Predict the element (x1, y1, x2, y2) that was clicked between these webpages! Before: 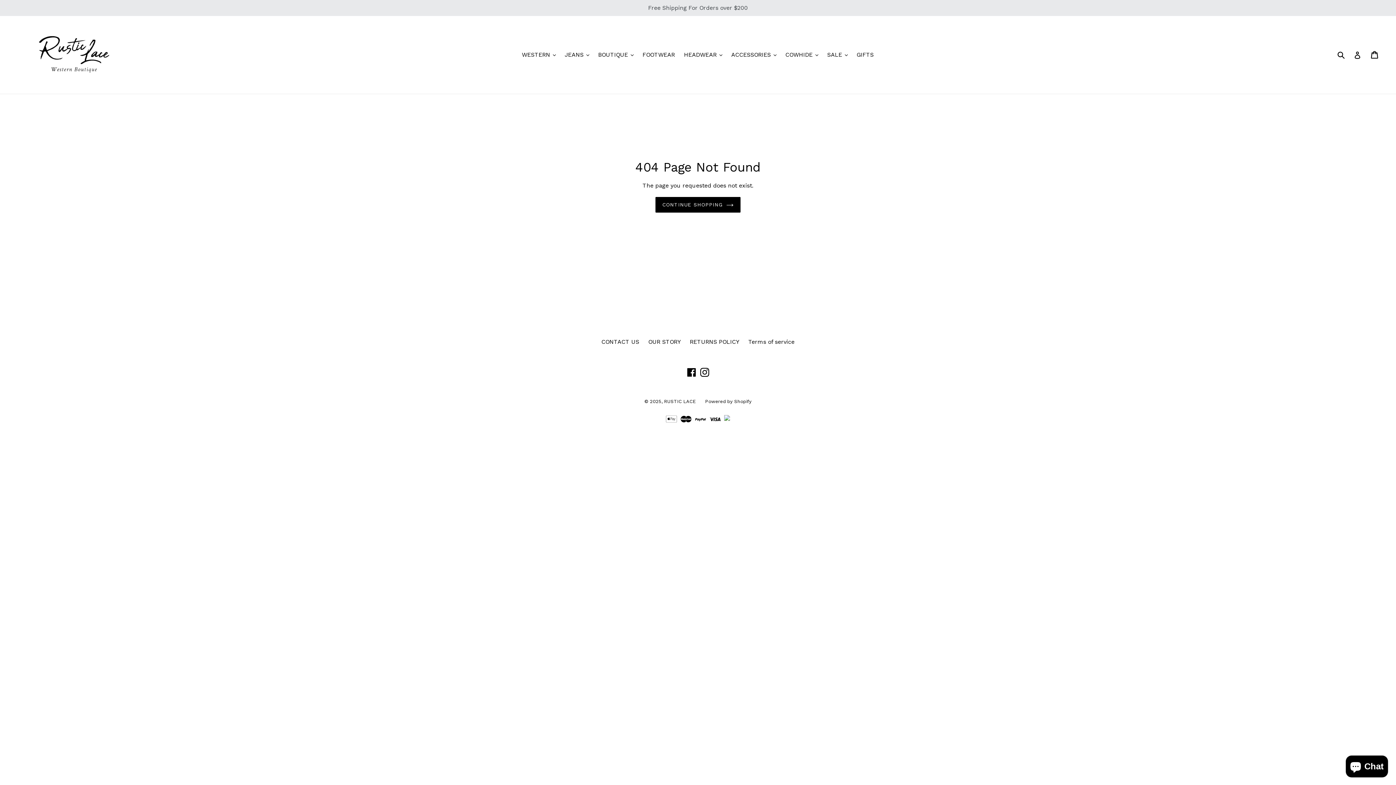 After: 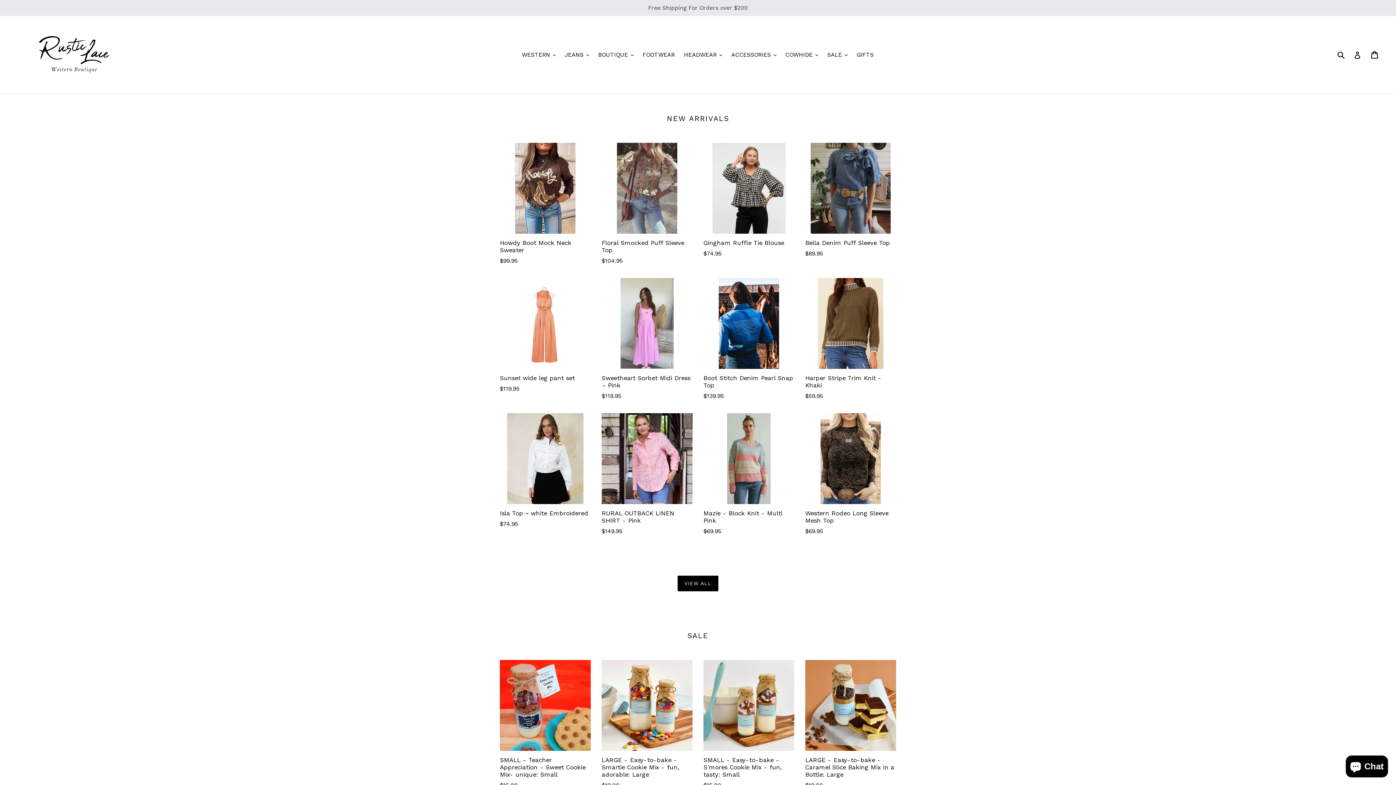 Action: bbox: (664, 398, 696, 404) label: RUSTIC LACE